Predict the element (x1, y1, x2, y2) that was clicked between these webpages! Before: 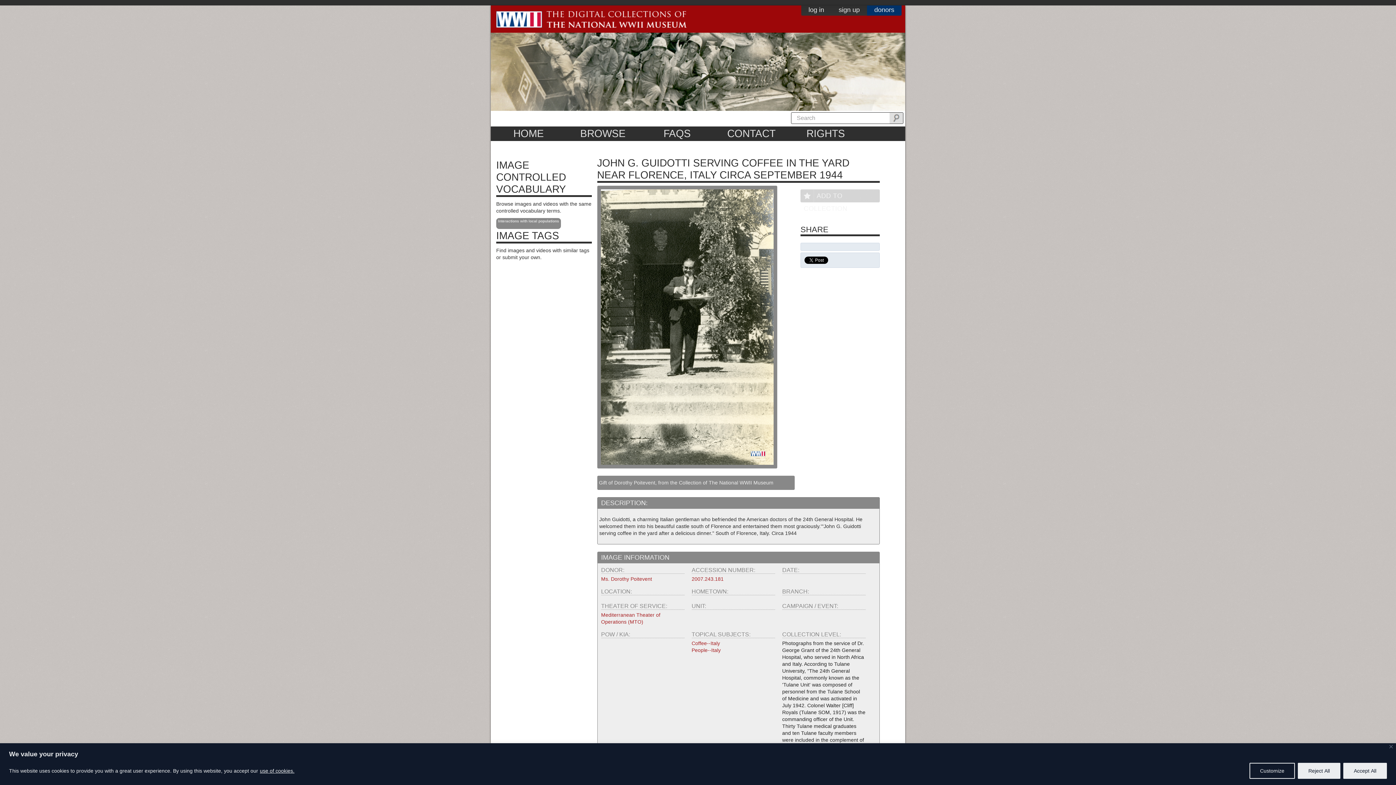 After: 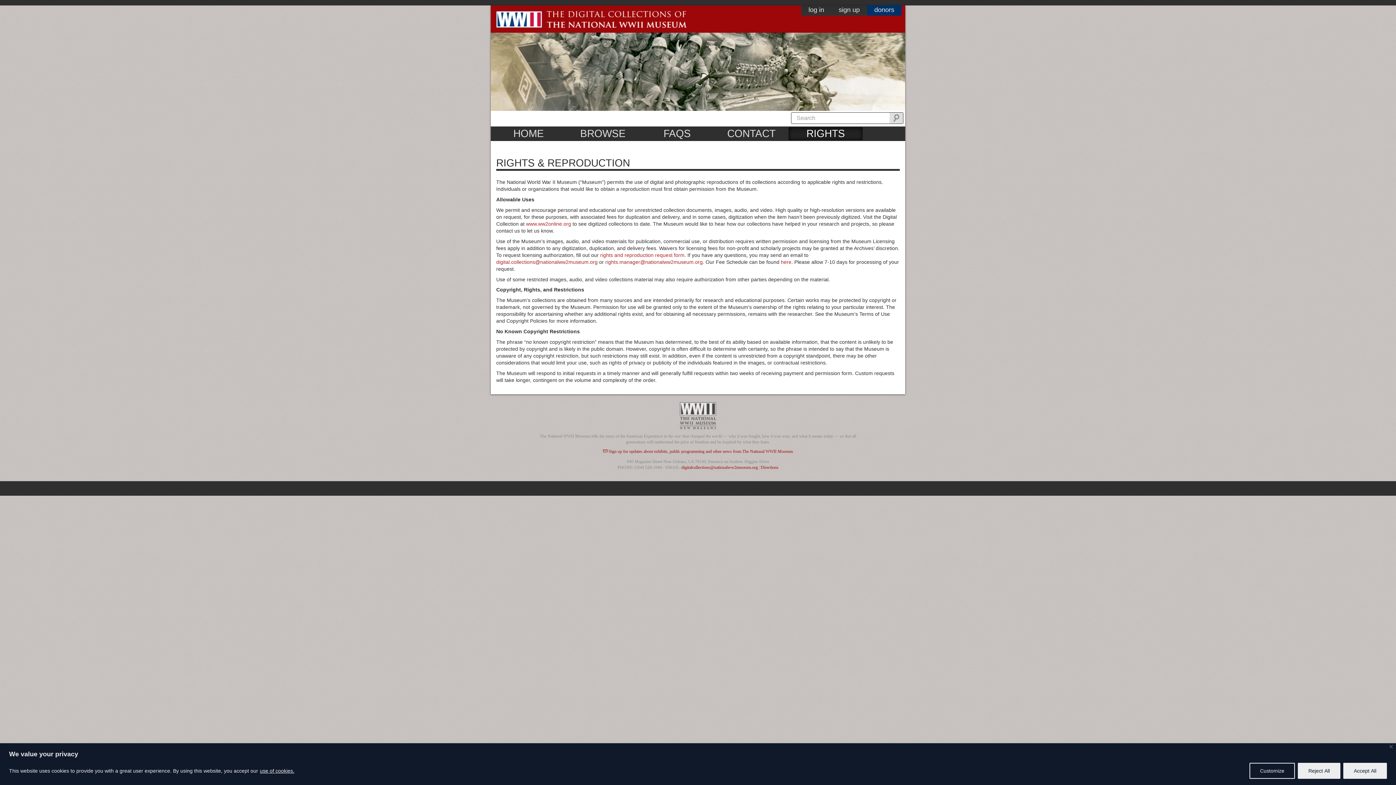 Action: bbox: (788, 127, 863, 140) label: RIGHTS